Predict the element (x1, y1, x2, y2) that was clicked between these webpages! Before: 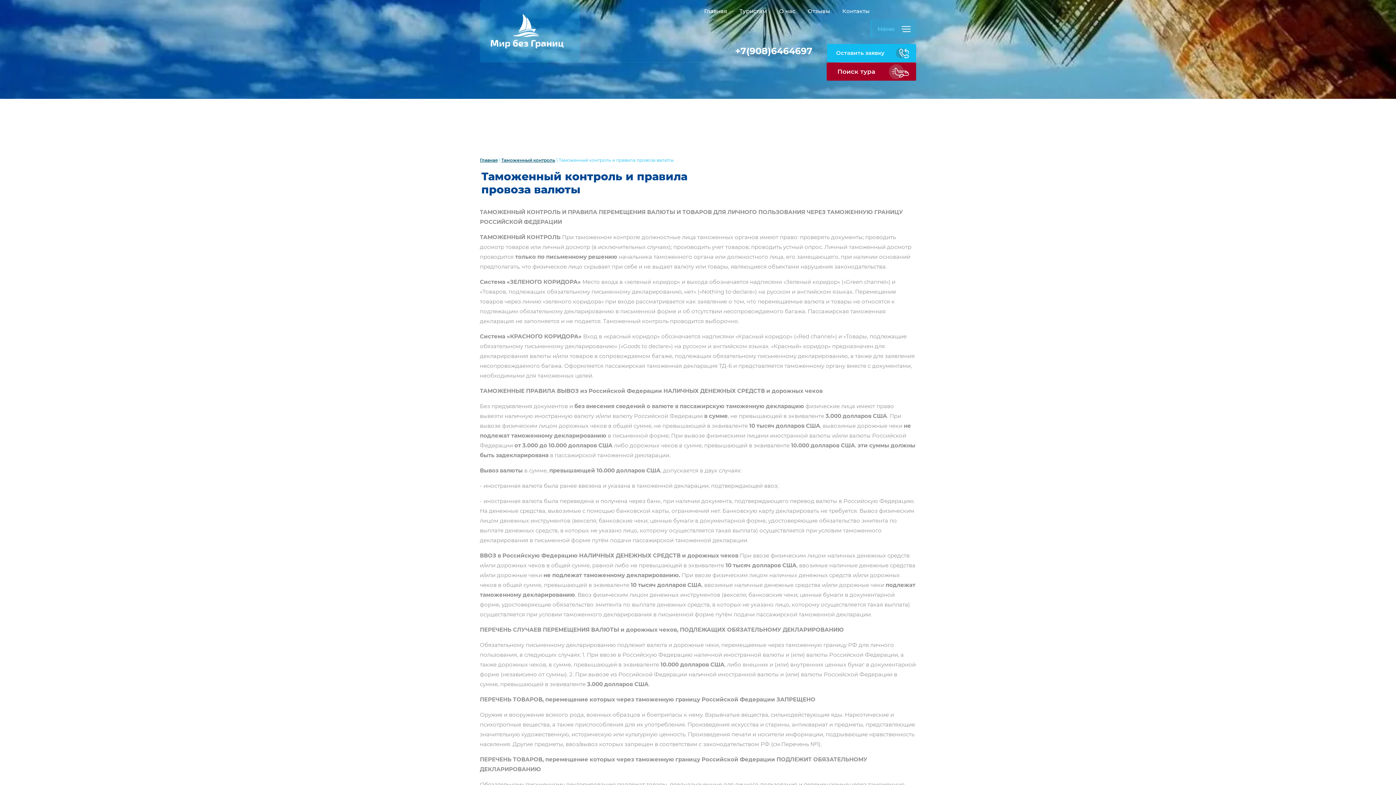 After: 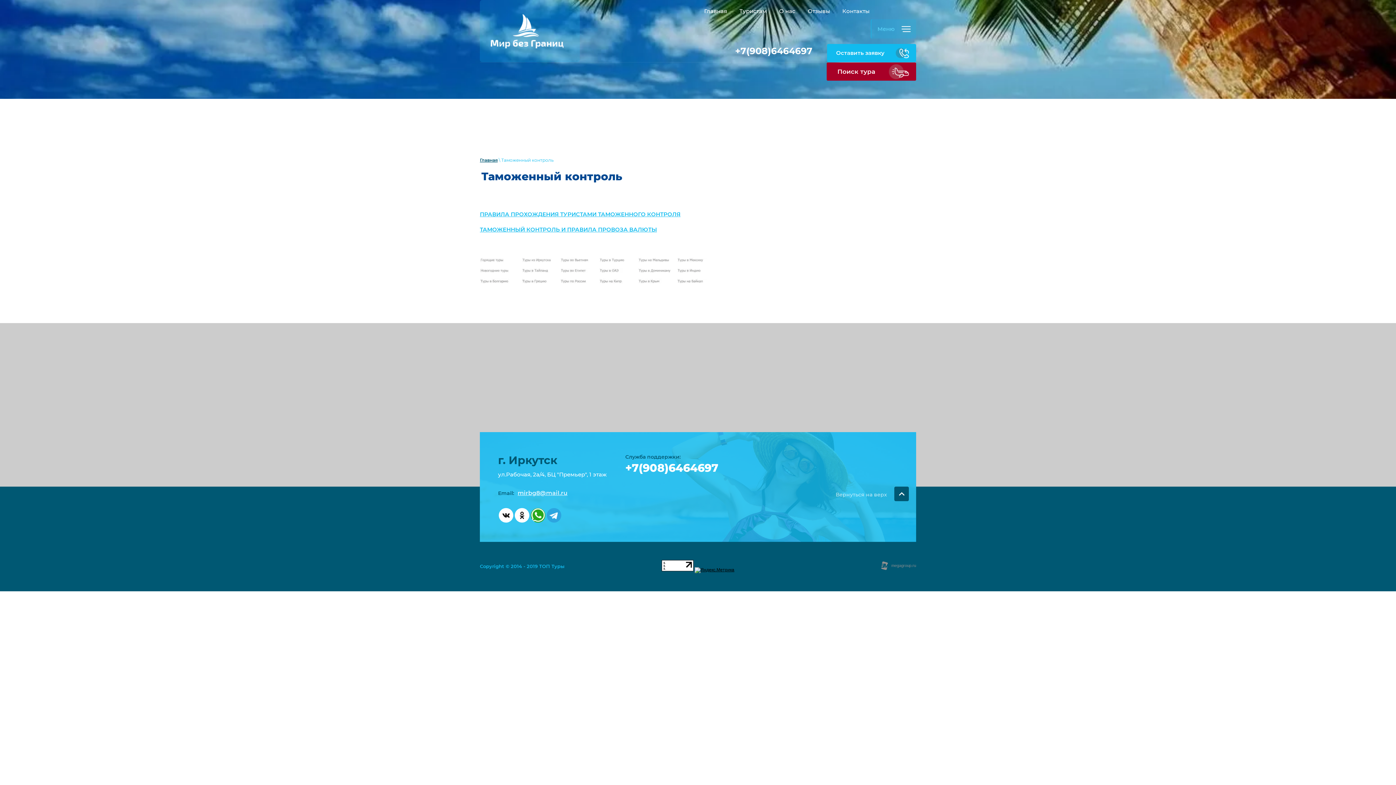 Action: bbox: (501, 157, 555, 162) label: Таможенный контроль